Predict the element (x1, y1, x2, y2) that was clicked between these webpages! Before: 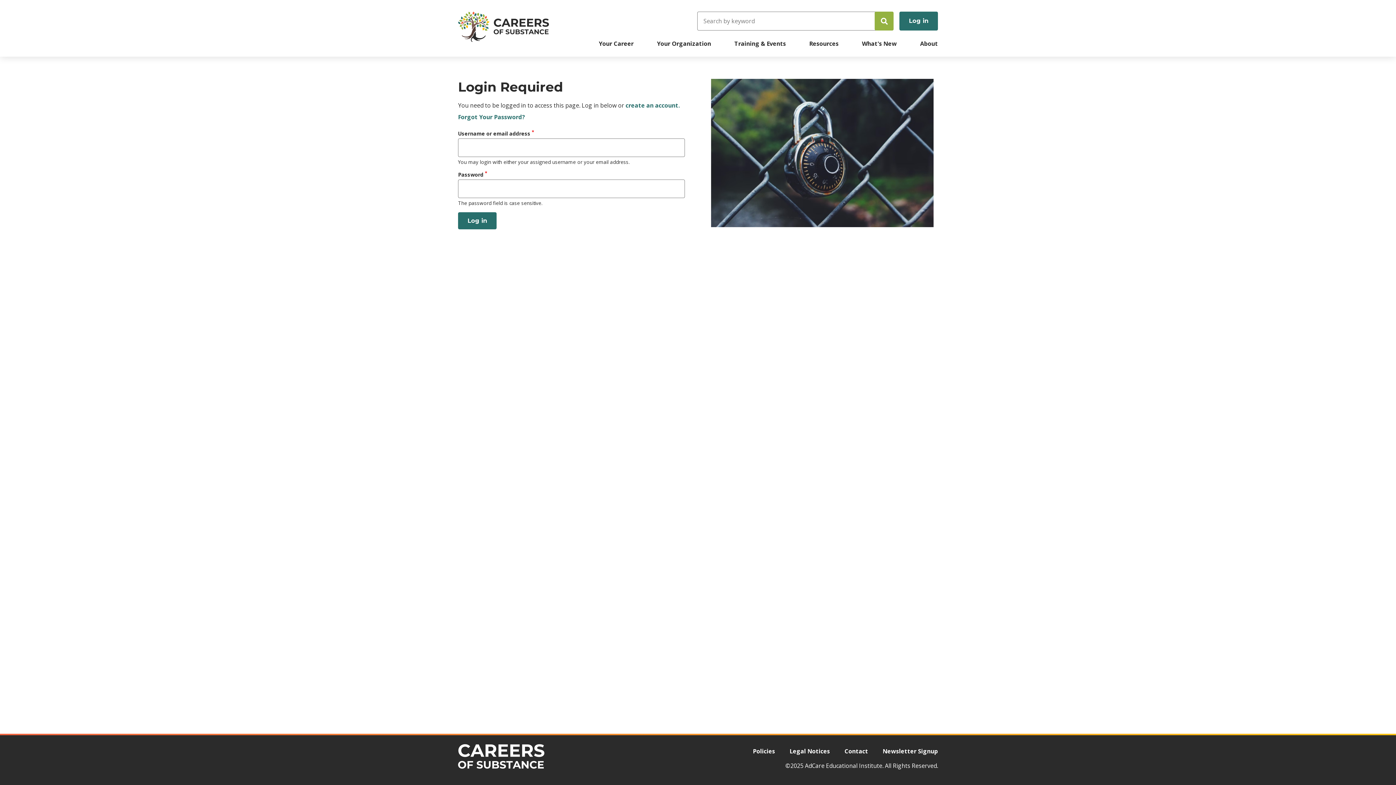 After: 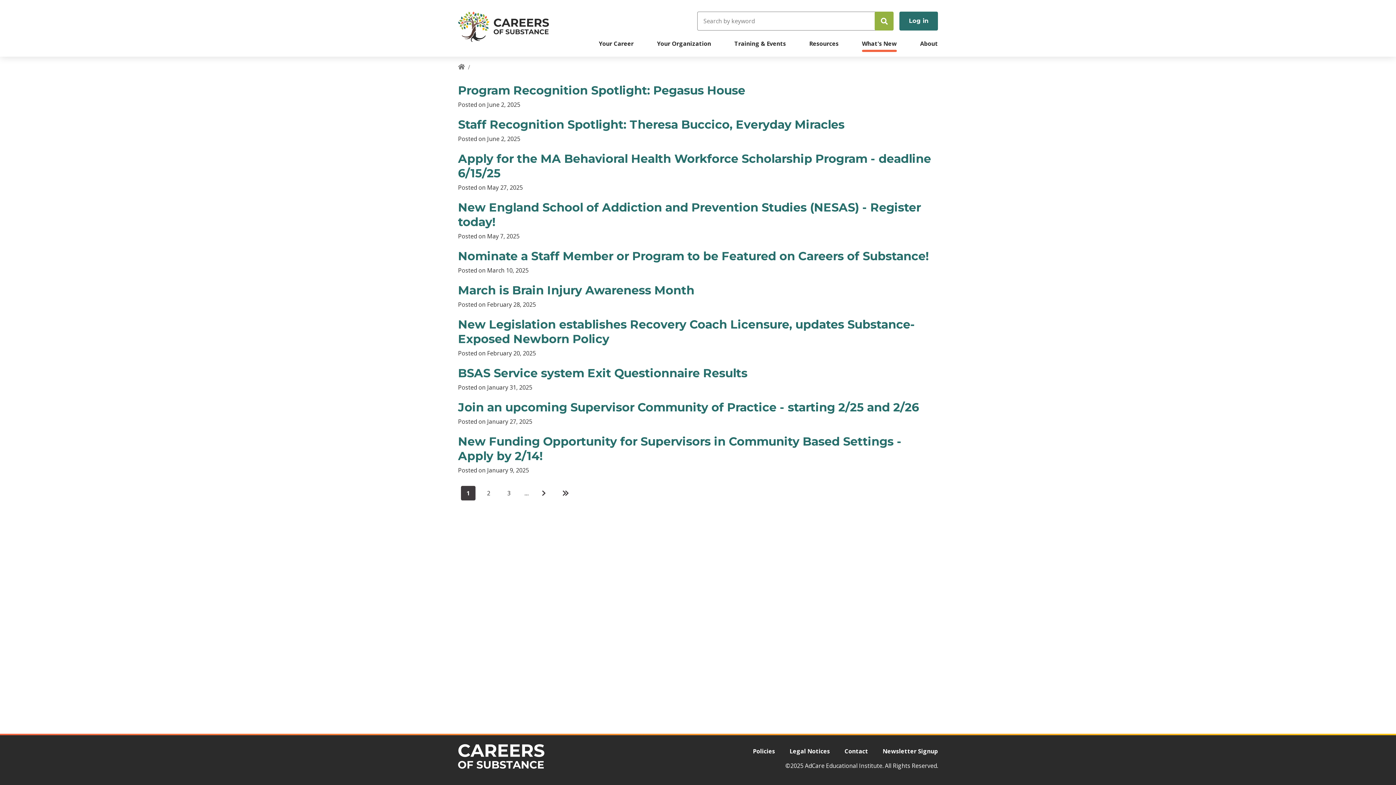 Action: label: What's New bbox: (862, 39, 897, 48)